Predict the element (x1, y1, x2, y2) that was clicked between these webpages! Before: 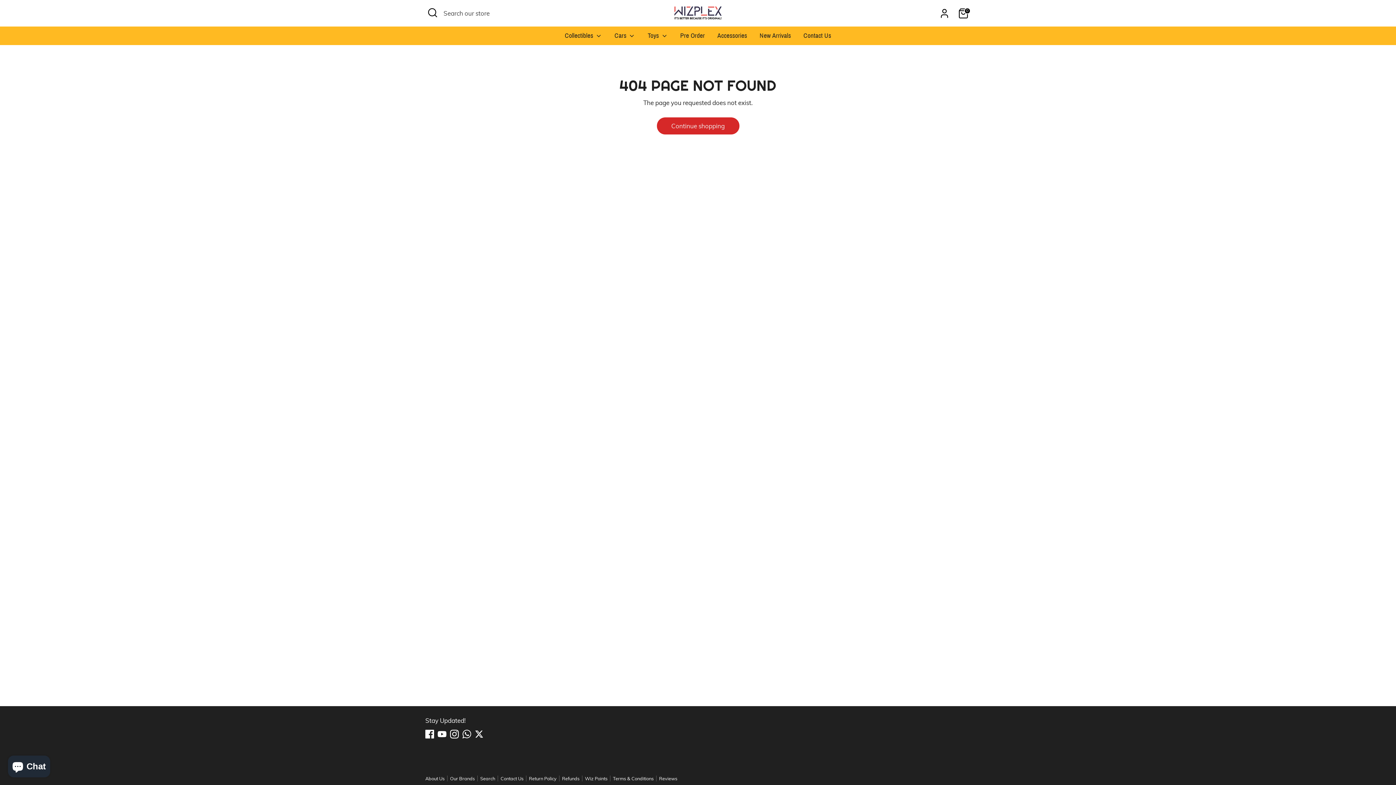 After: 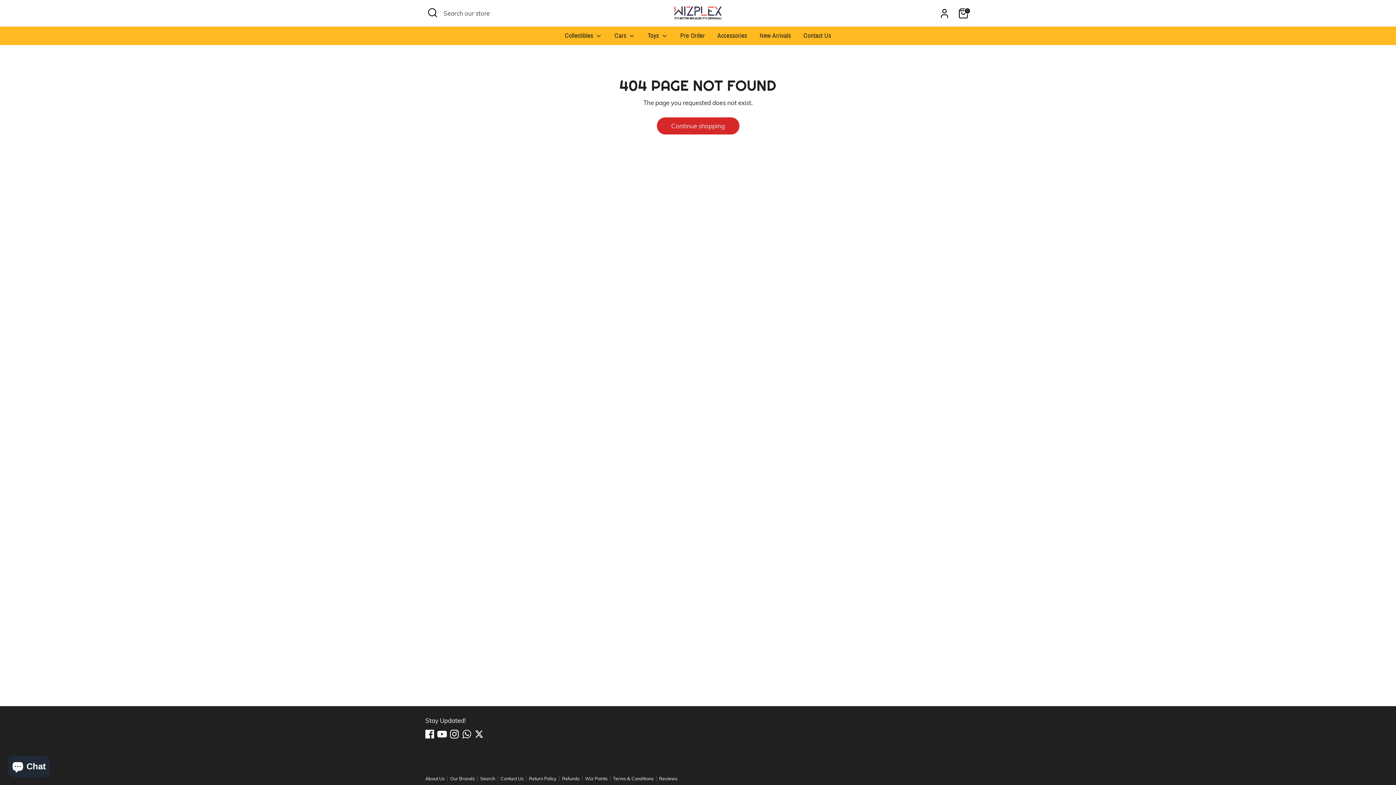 Action: label: Youtube bbox: (437, 730, 446, 738)